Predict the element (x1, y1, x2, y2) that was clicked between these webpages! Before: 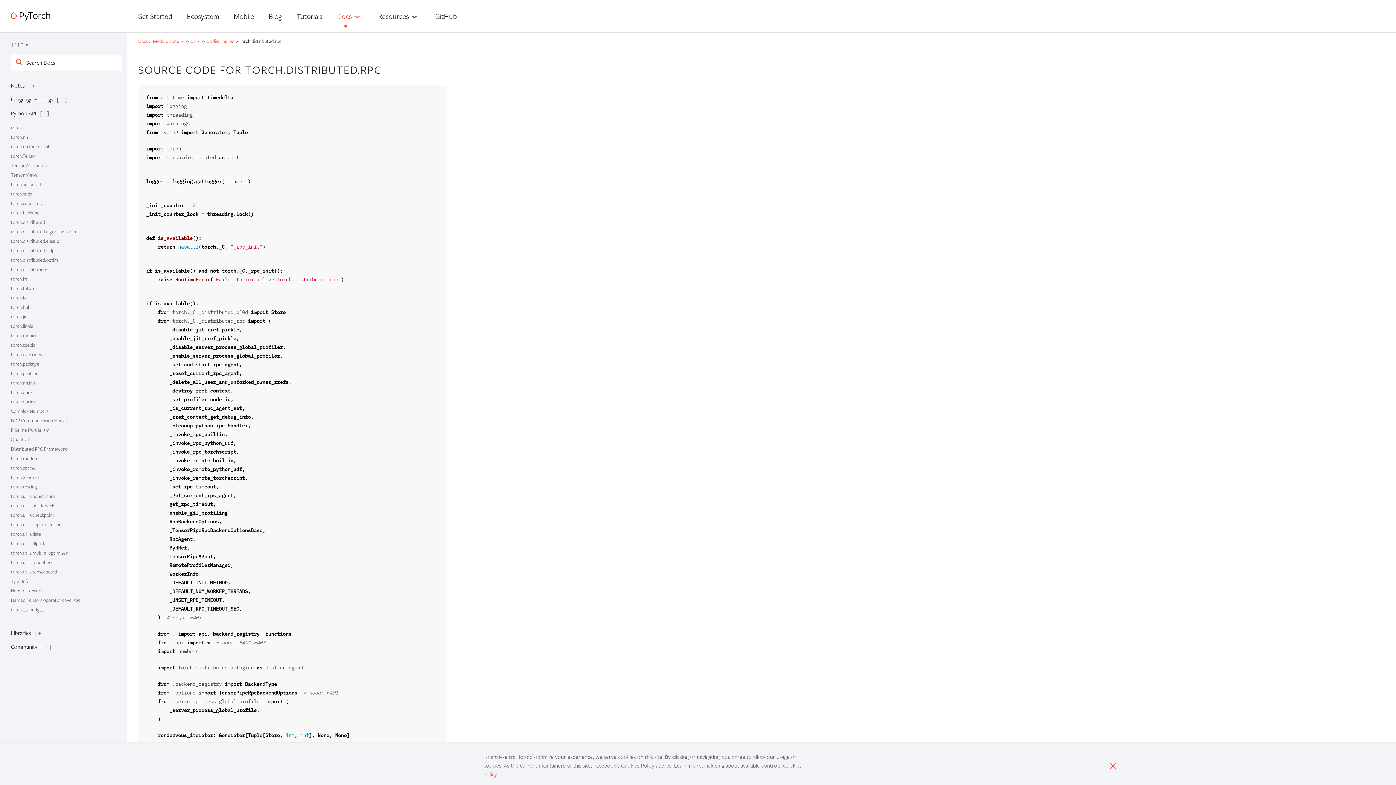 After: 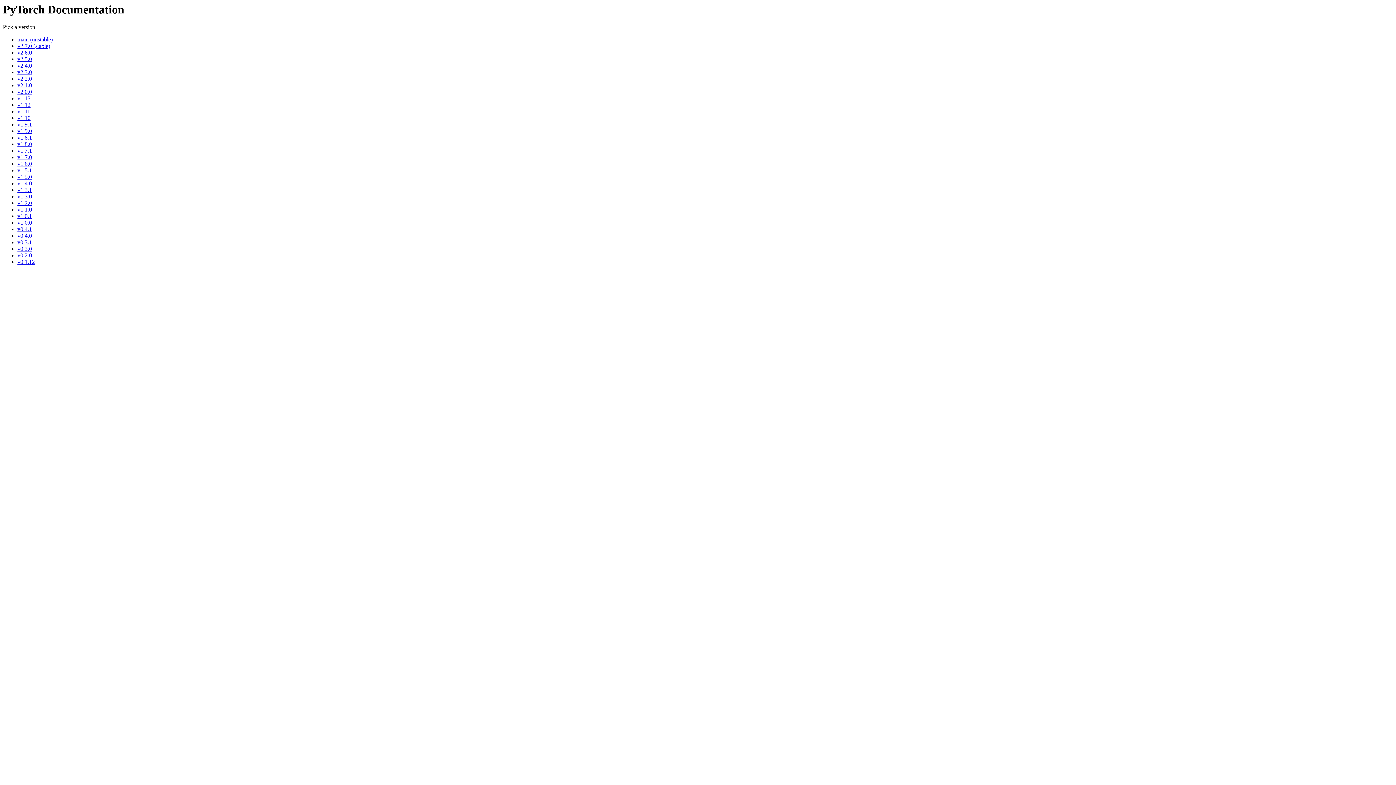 Action: label: 1.11.0 ▼ bbox: (10, 41, 29, 47)